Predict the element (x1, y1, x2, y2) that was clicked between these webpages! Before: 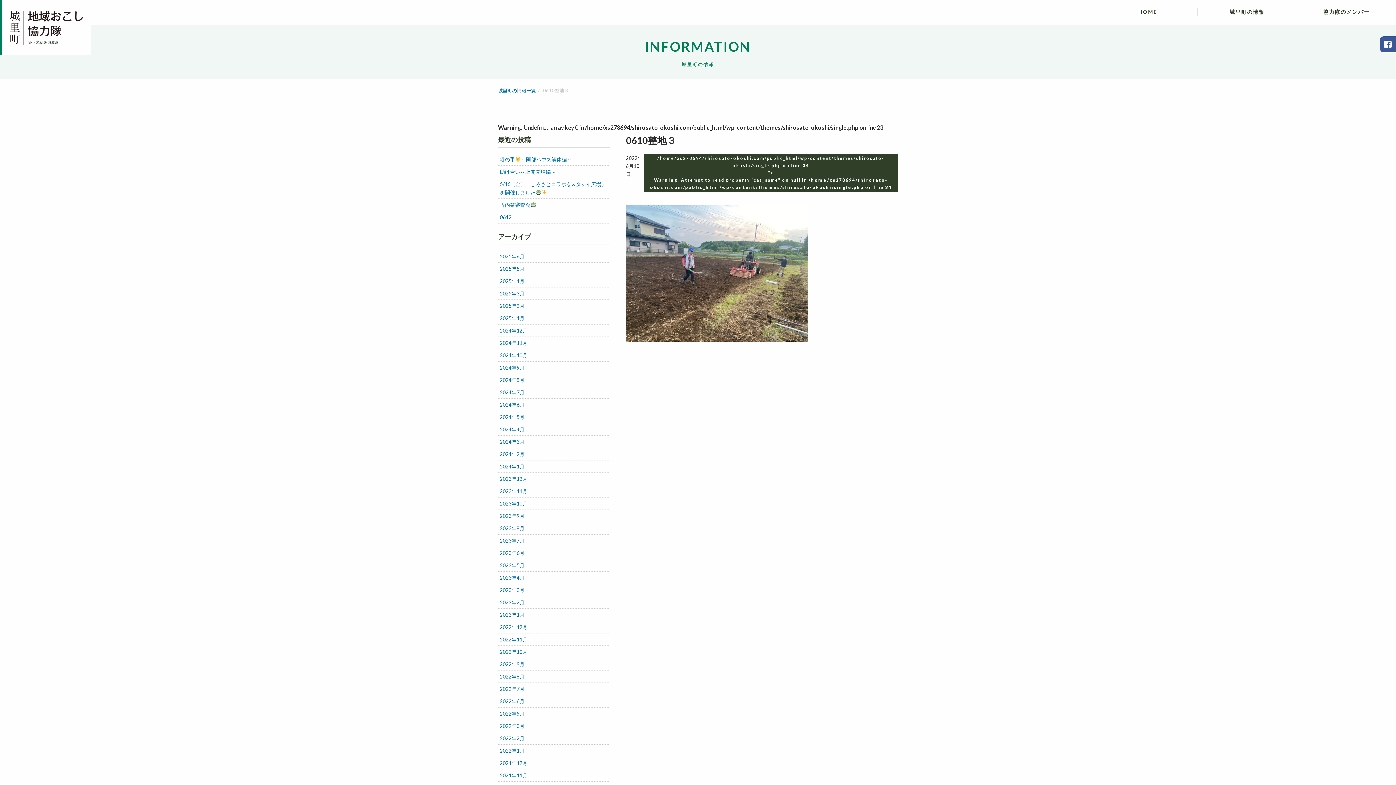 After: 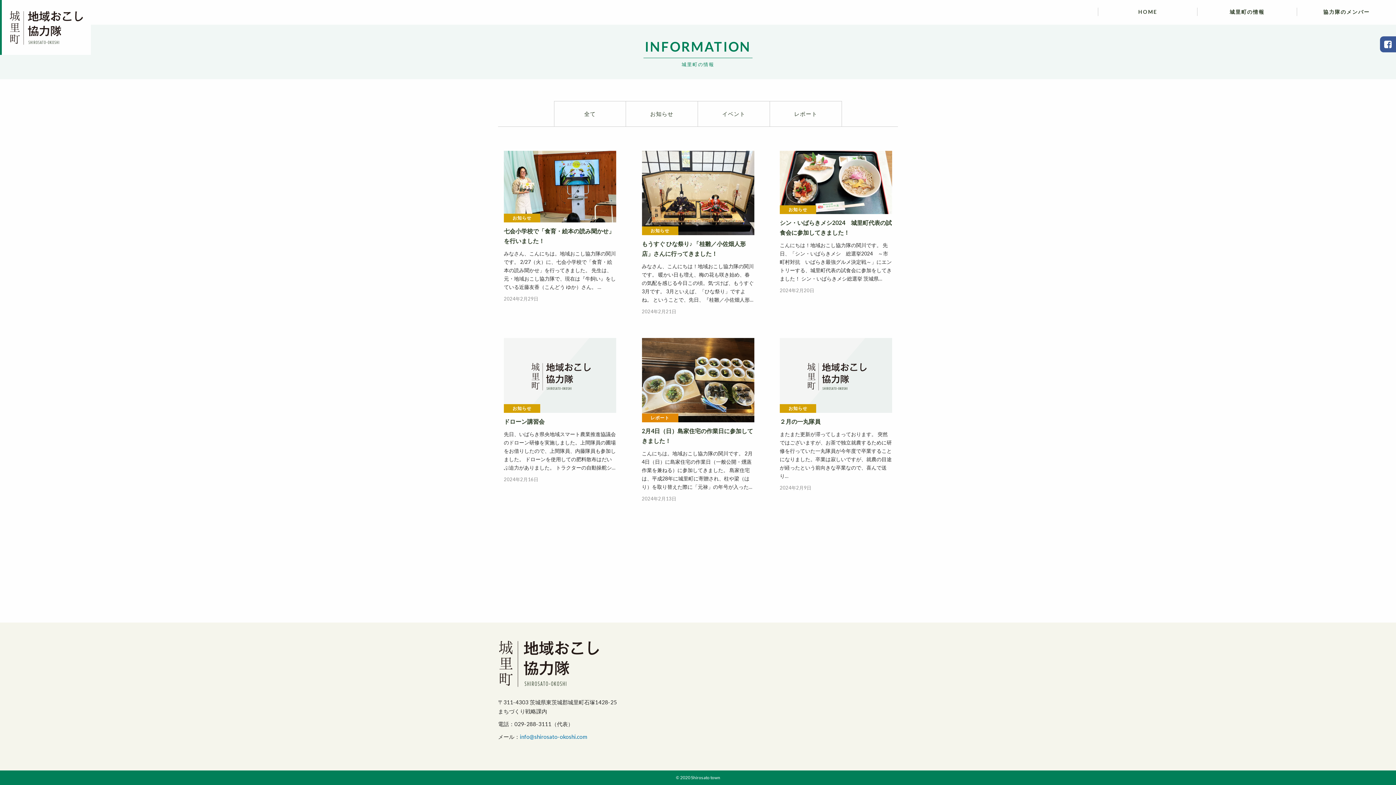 Action: bbox: (498, 448, 610, 460) label: 2024年2月